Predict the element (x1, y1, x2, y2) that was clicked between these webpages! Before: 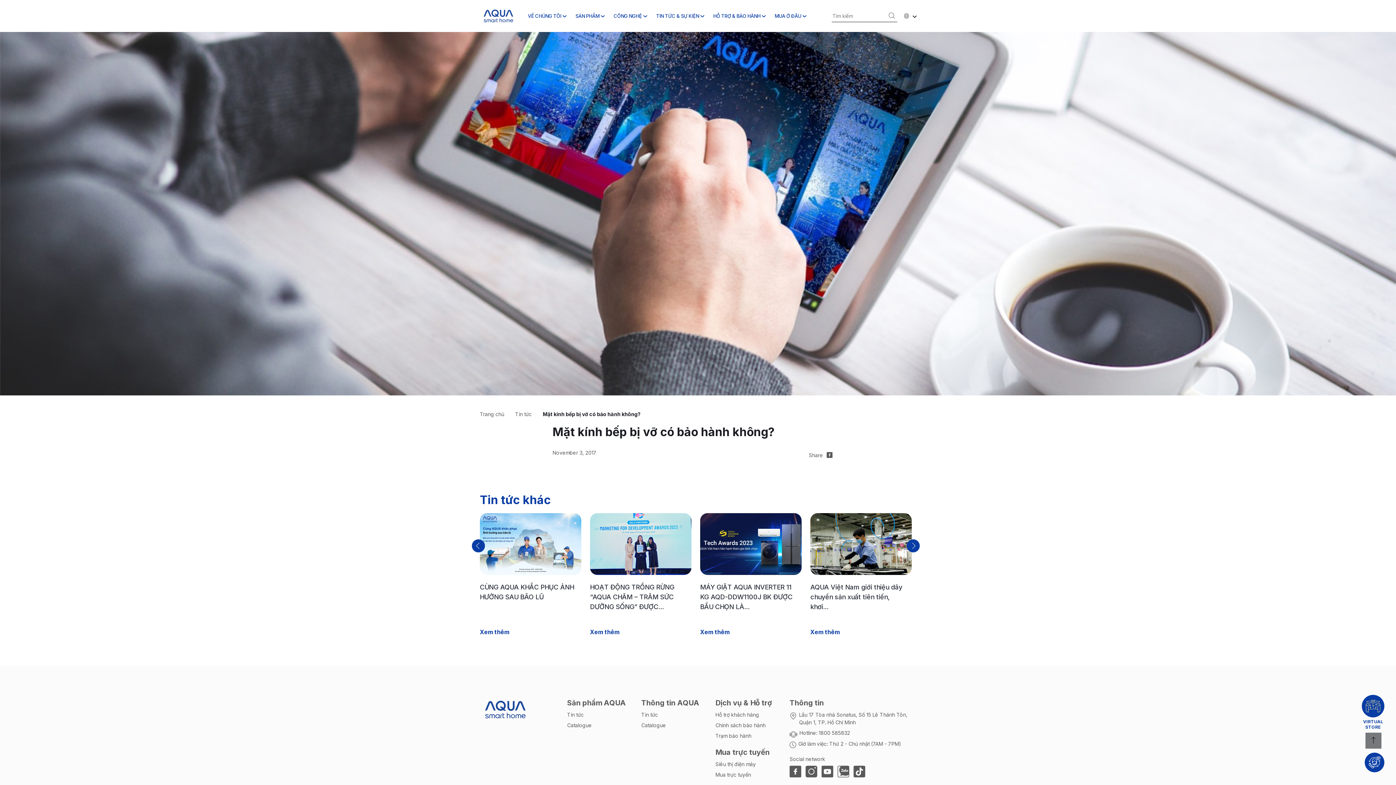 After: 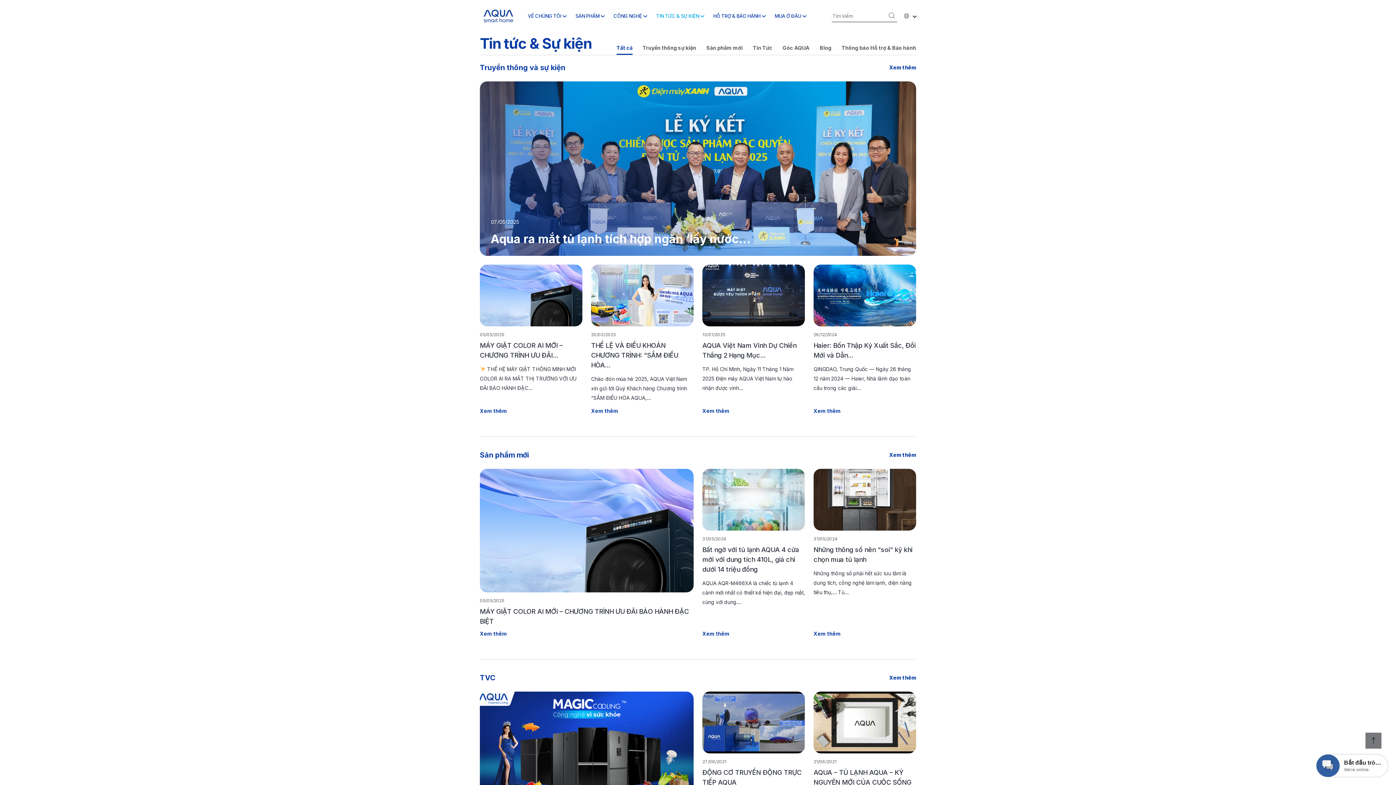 Action: bbox: (567, 711, 584, 718) label: Tin tức